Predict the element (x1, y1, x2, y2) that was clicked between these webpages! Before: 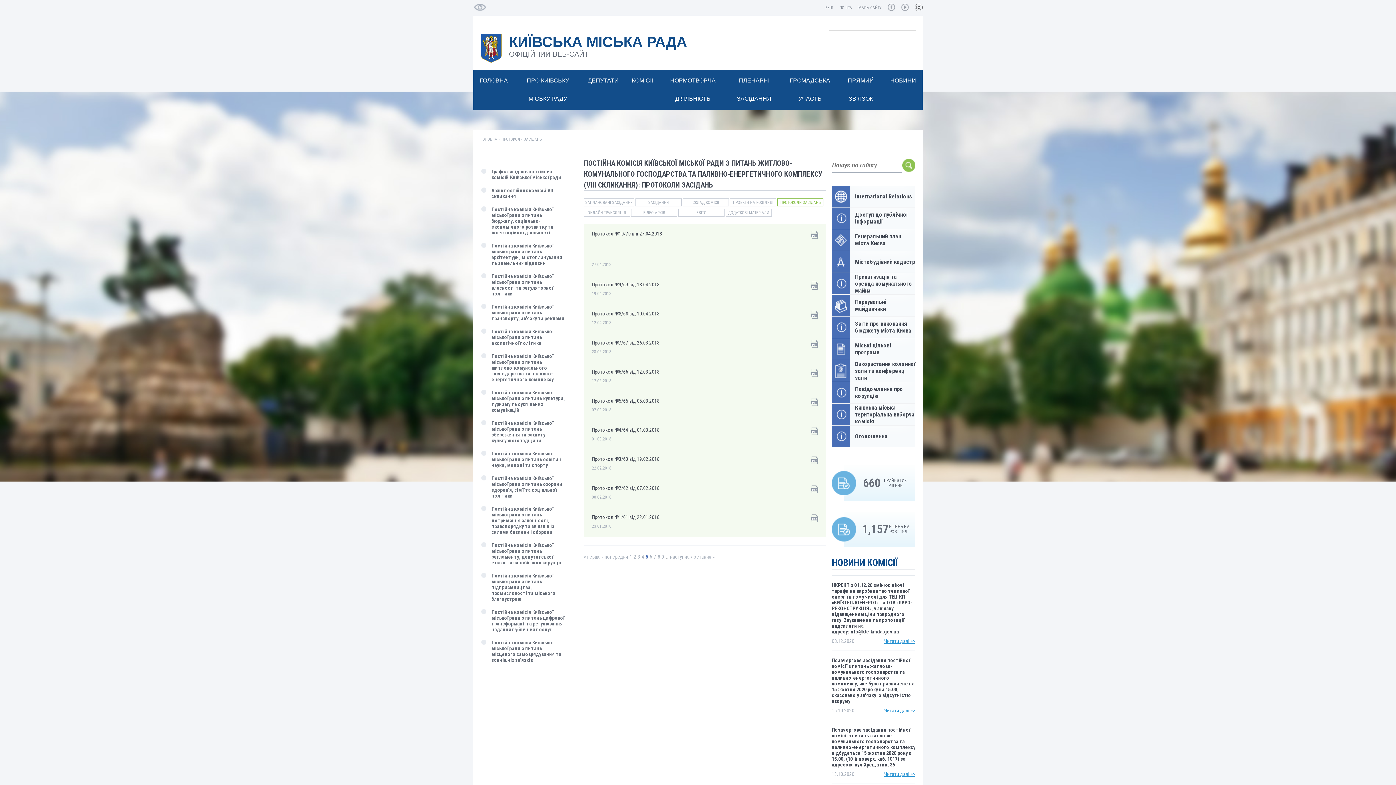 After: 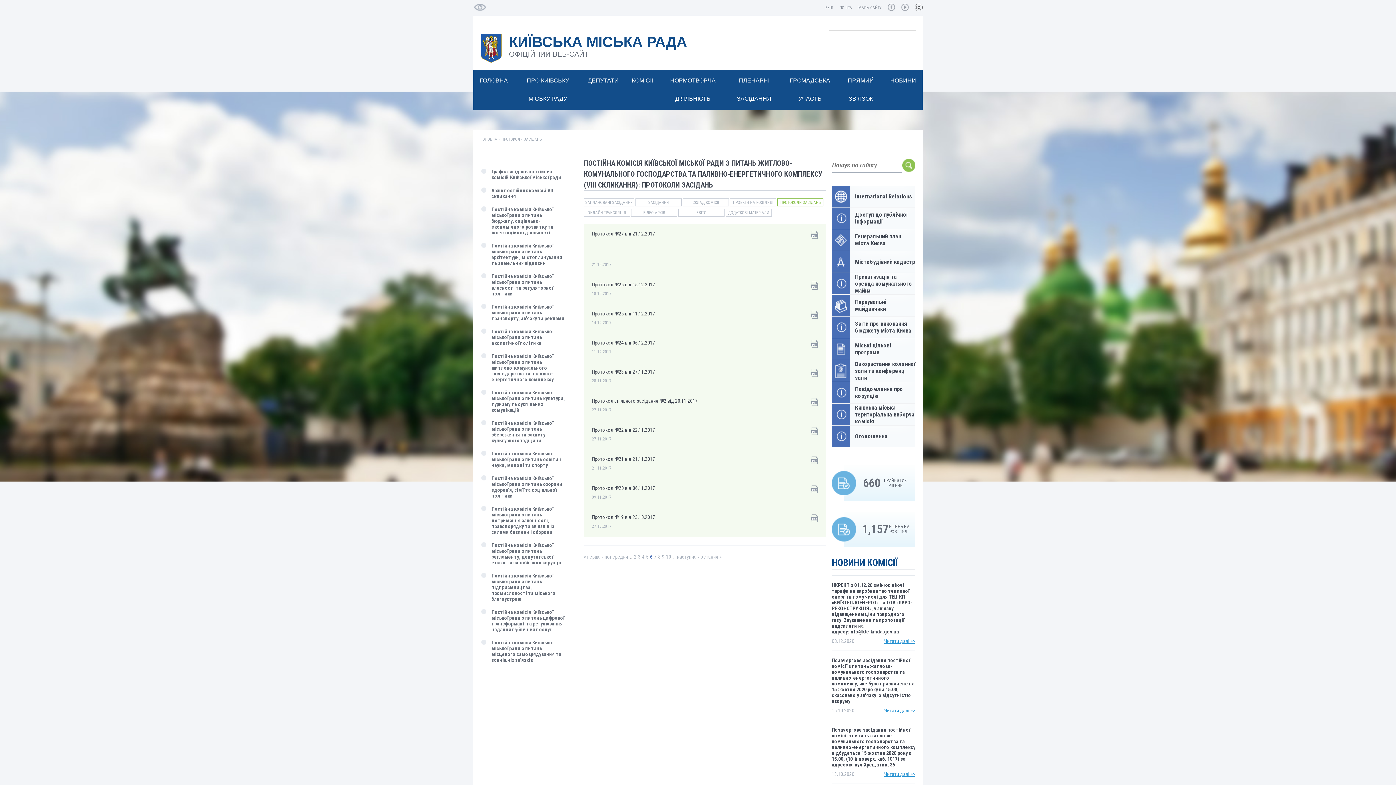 Action: bbox: (649, 554, 652, 560) label: 6